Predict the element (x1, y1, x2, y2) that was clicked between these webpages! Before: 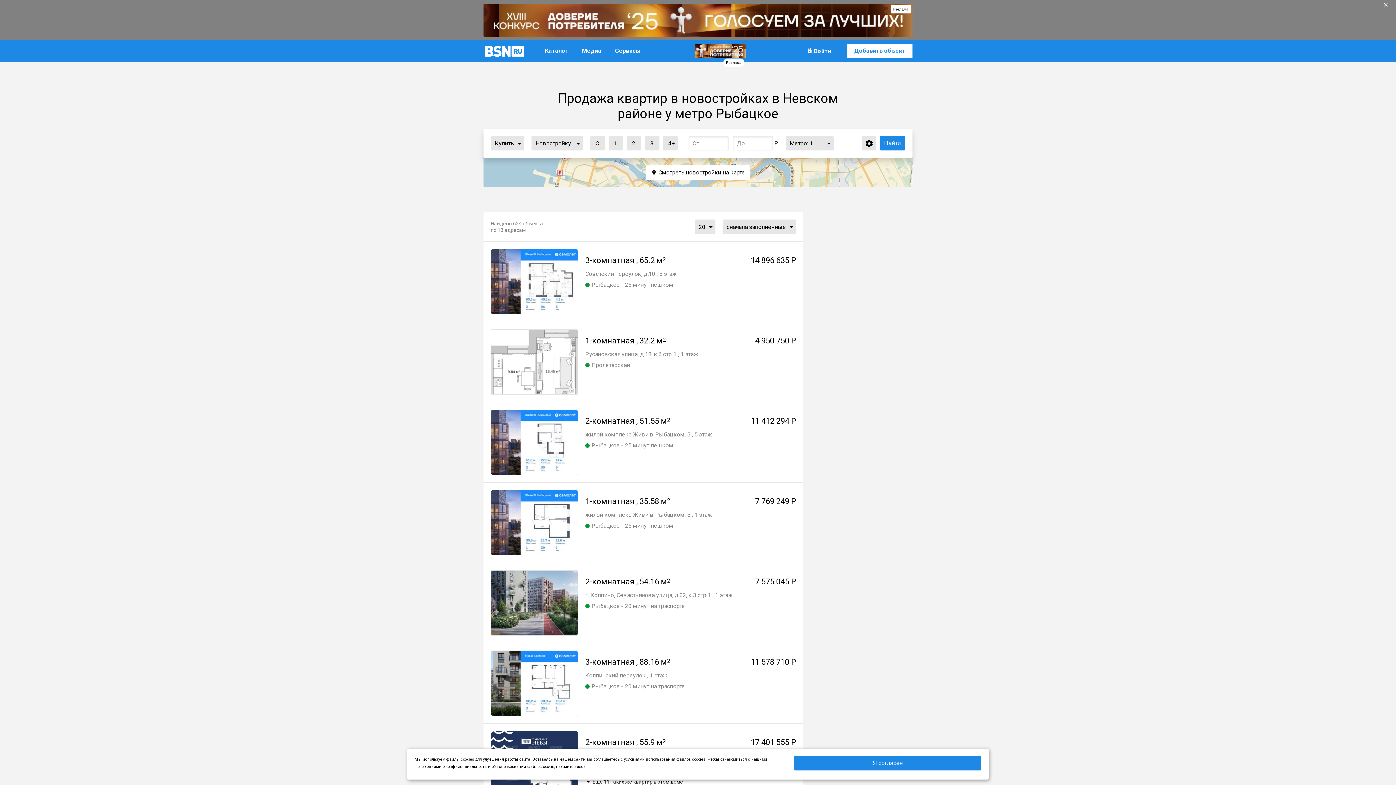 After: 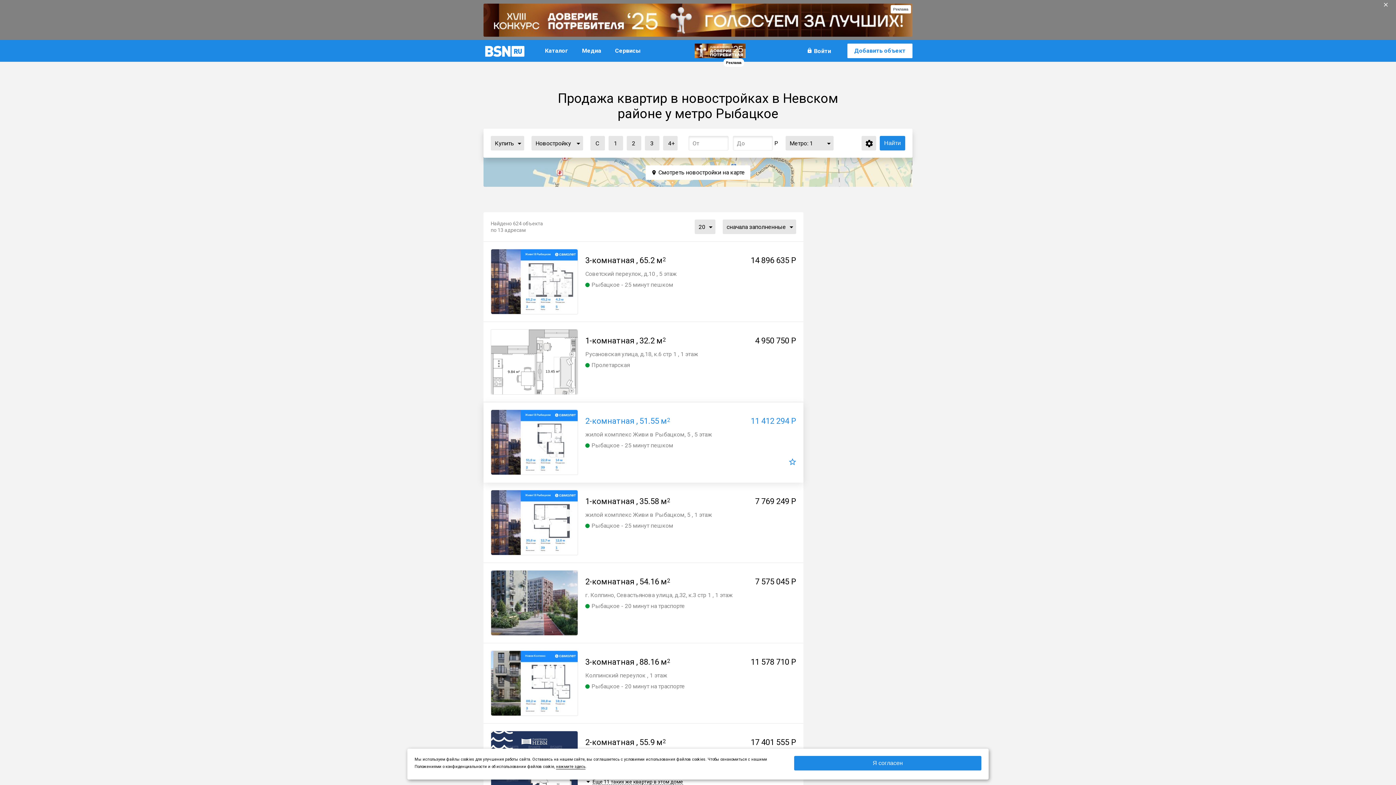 Action: bbox: (585, 431, 712, 438) label: жилой комплекс Живи в Рыбацком, 5 , 5 этаж